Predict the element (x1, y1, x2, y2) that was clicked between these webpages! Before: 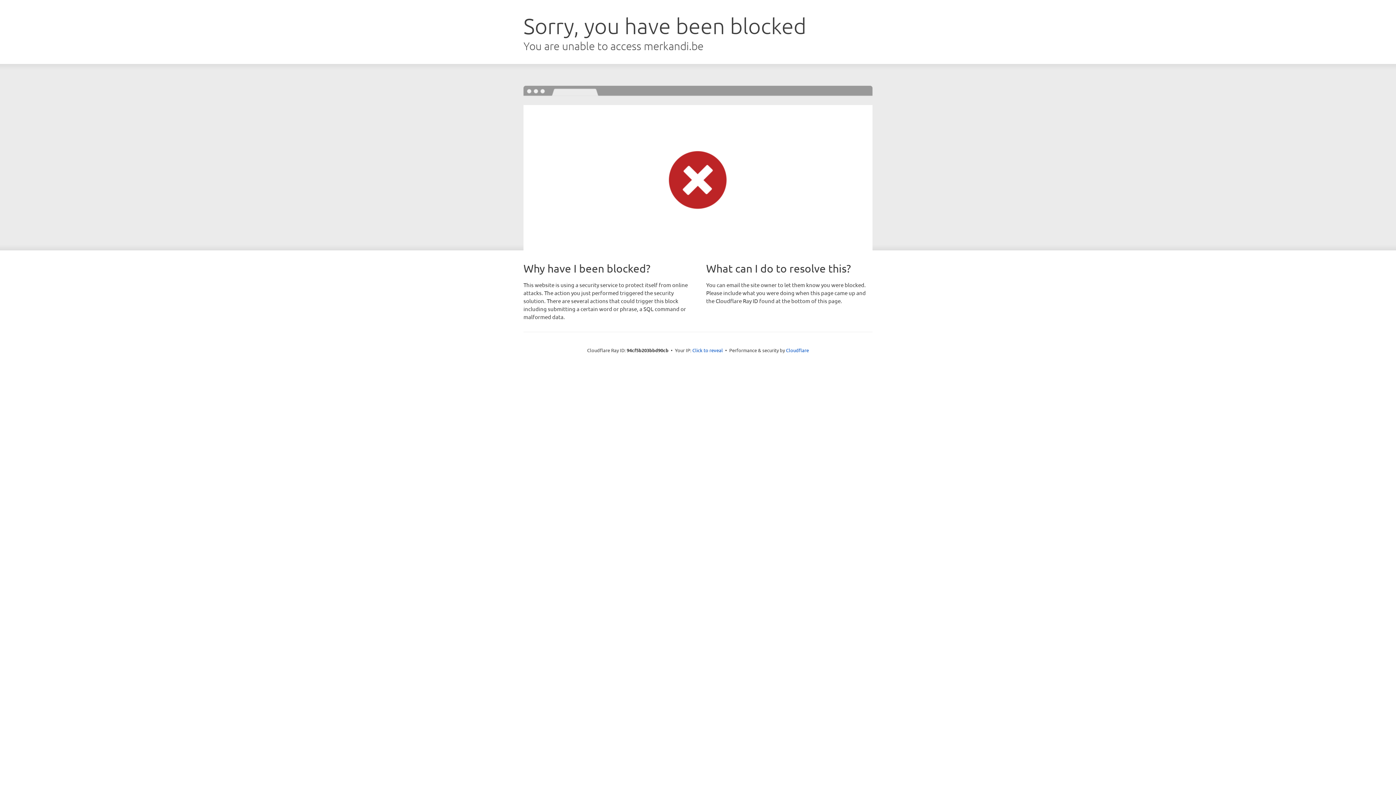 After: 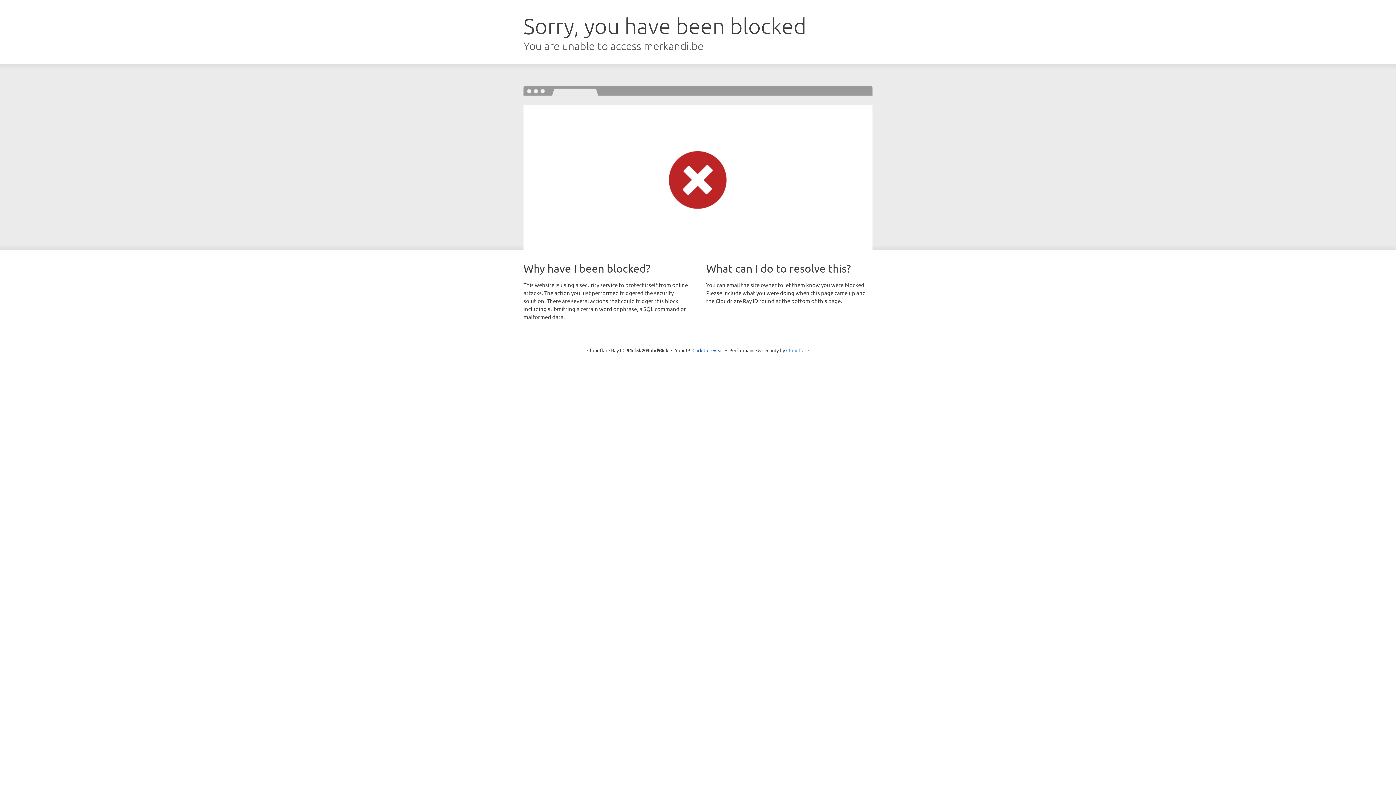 Action: label: Cloudflare bbox: (786, 347, 809, 353)